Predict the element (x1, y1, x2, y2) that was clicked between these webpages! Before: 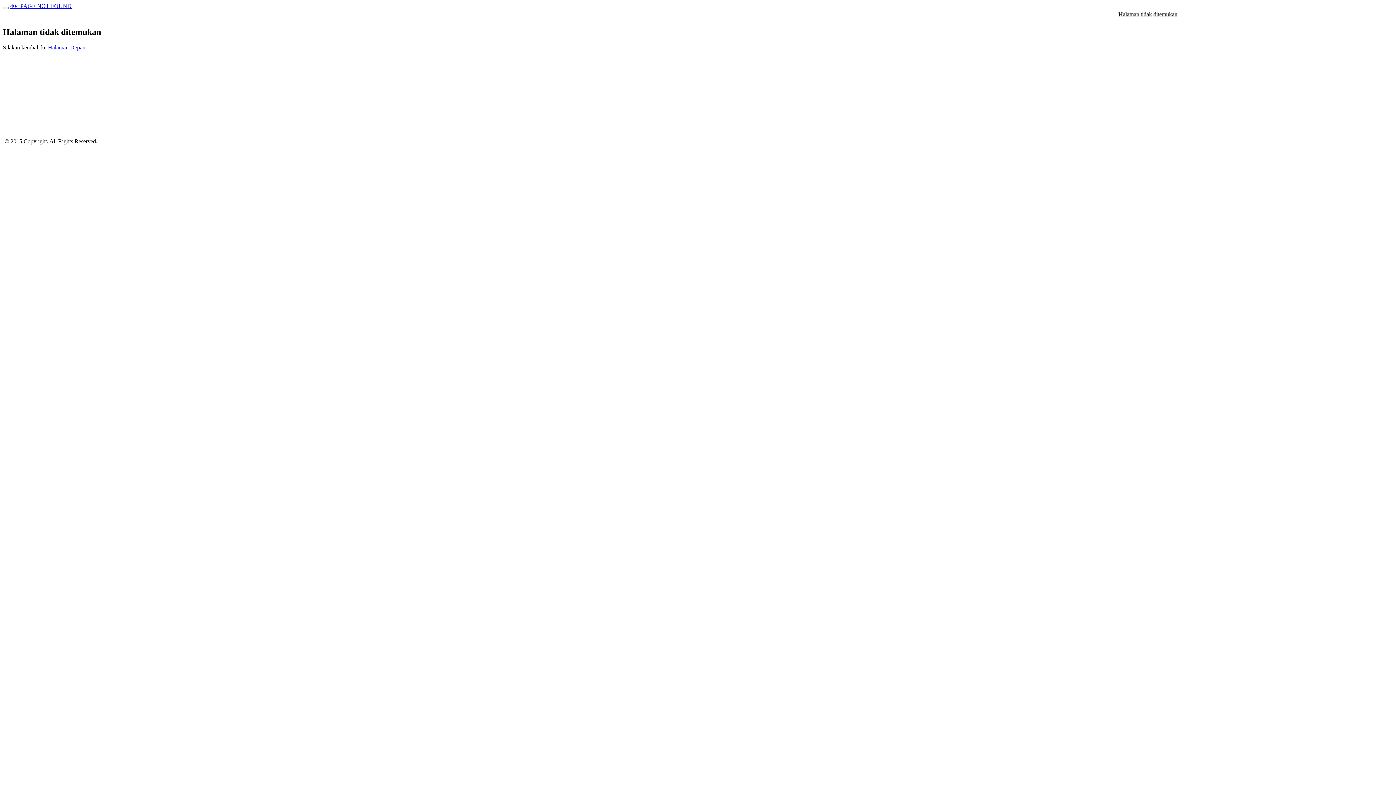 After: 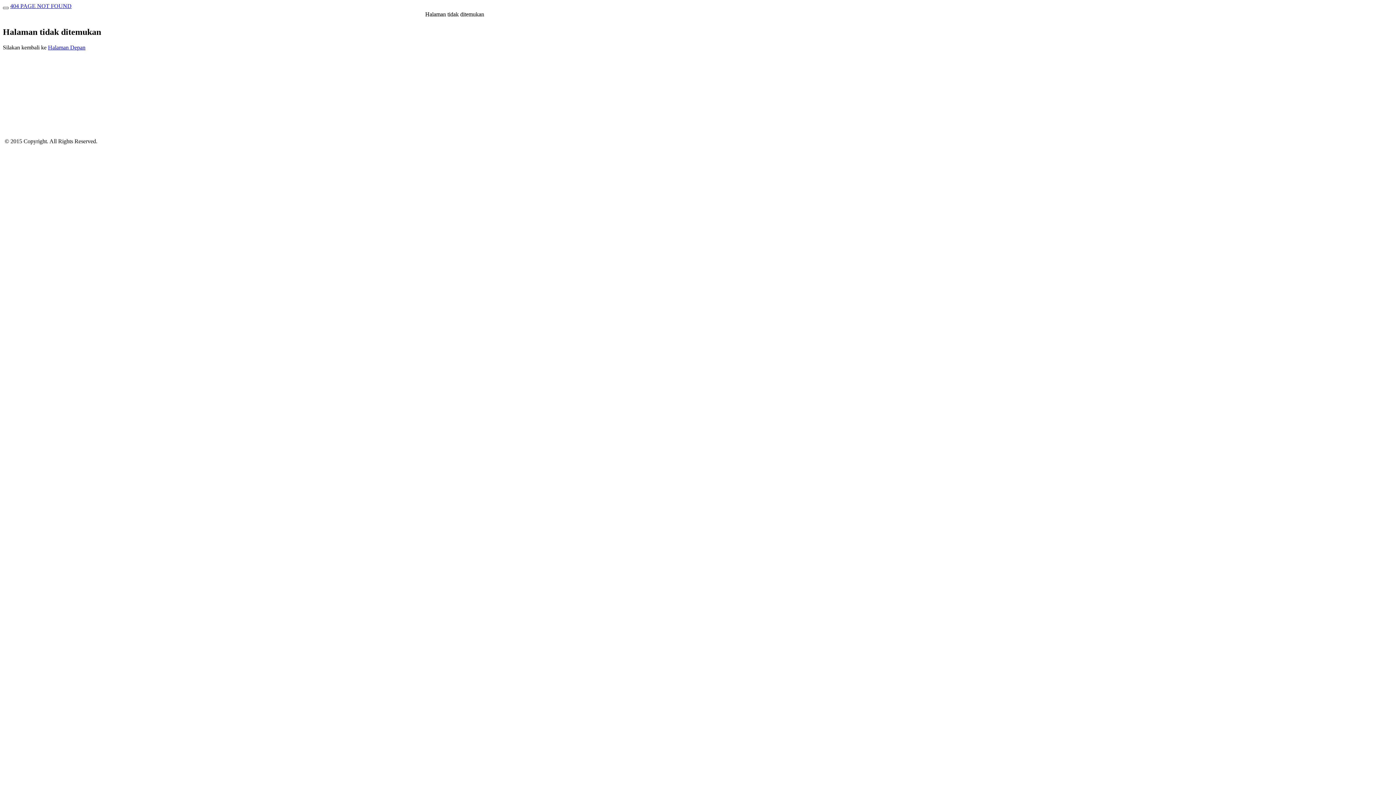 Action: bbox: (2, 6, 8, 9)